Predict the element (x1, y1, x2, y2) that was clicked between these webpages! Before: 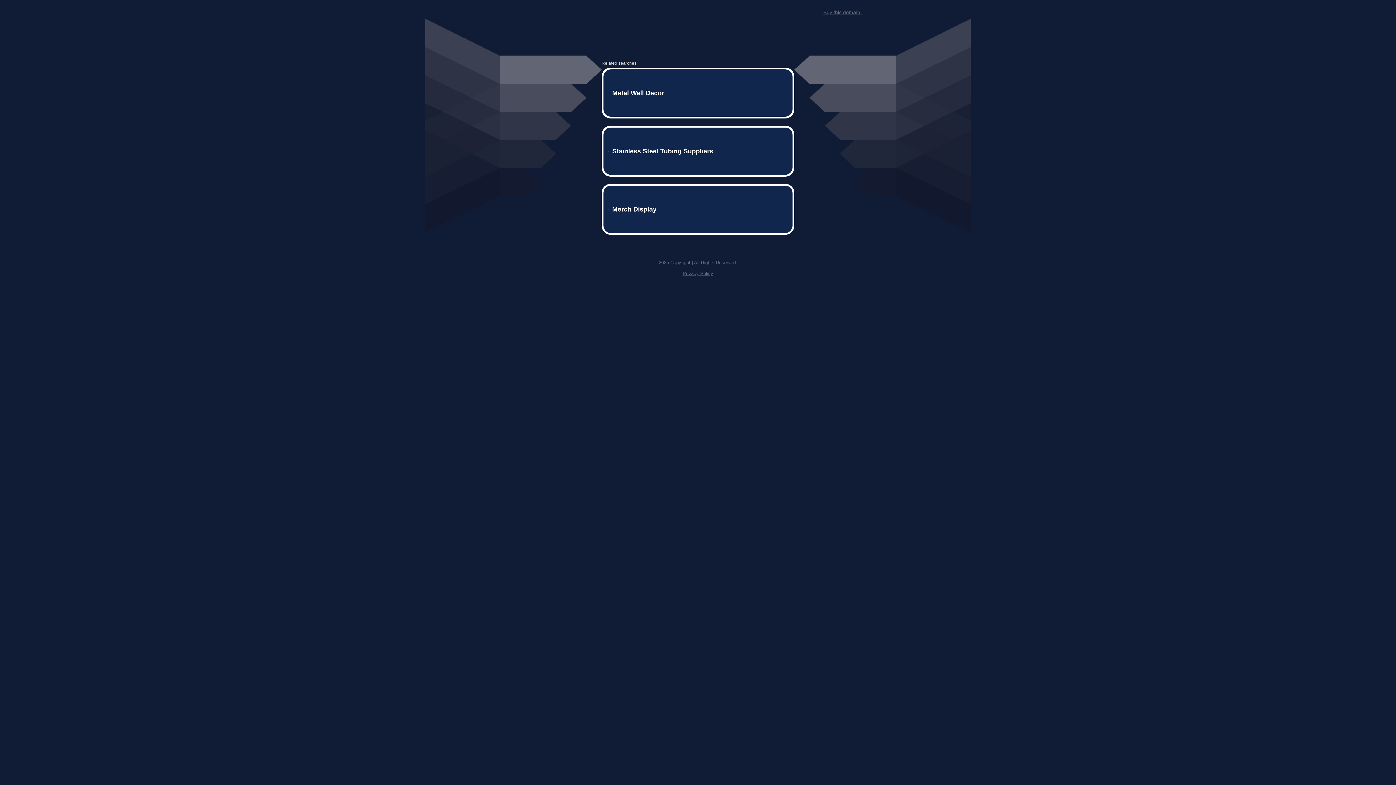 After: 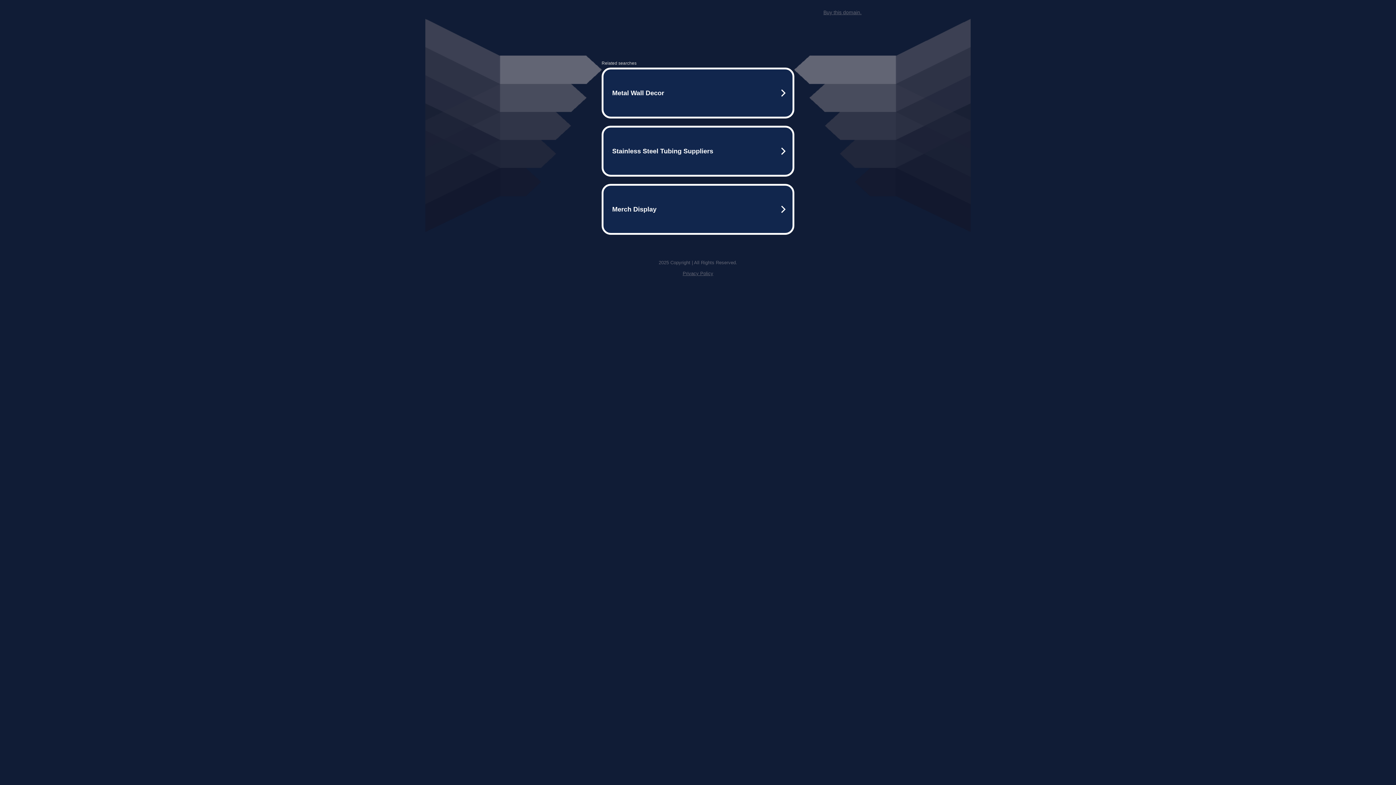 Action: label: Buy this domain. bbox: (823, 9, 861, 15)